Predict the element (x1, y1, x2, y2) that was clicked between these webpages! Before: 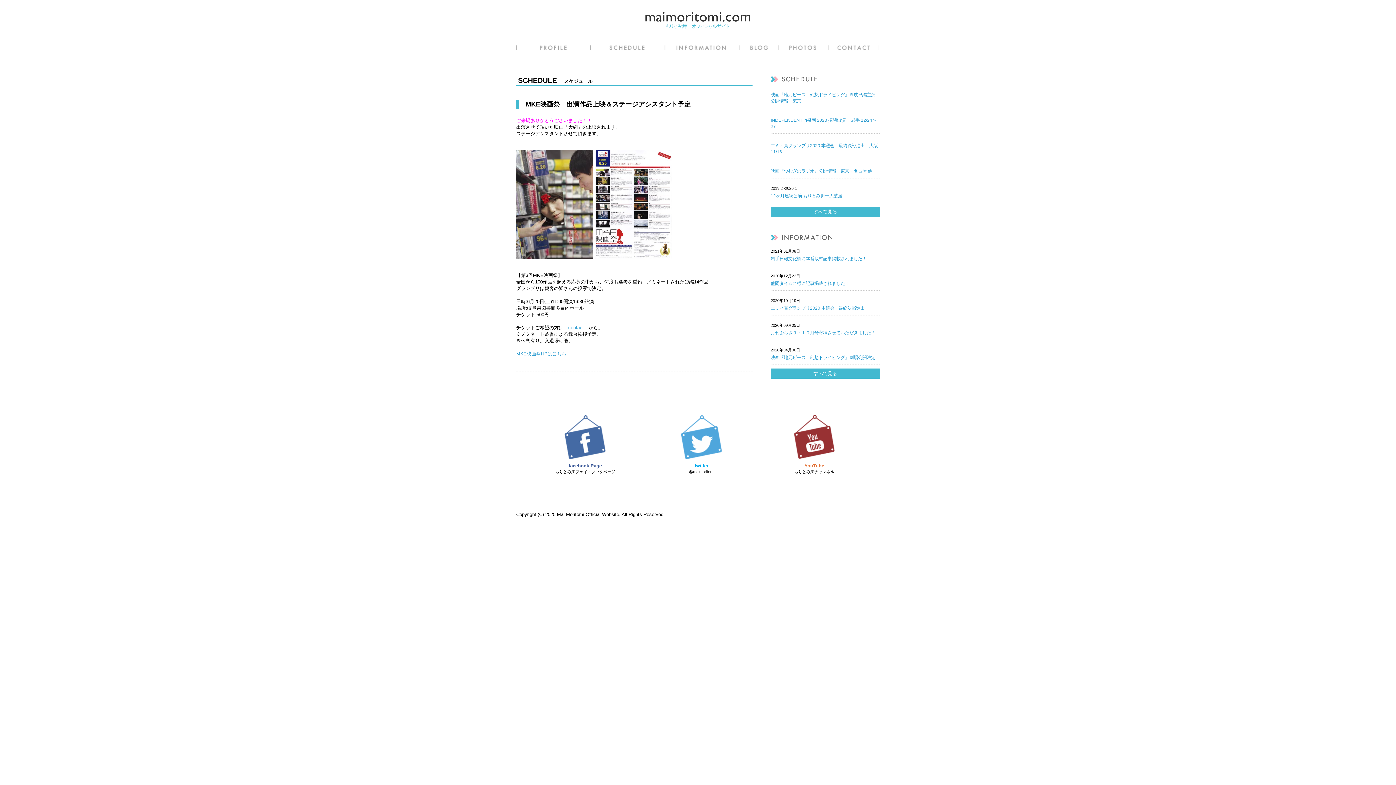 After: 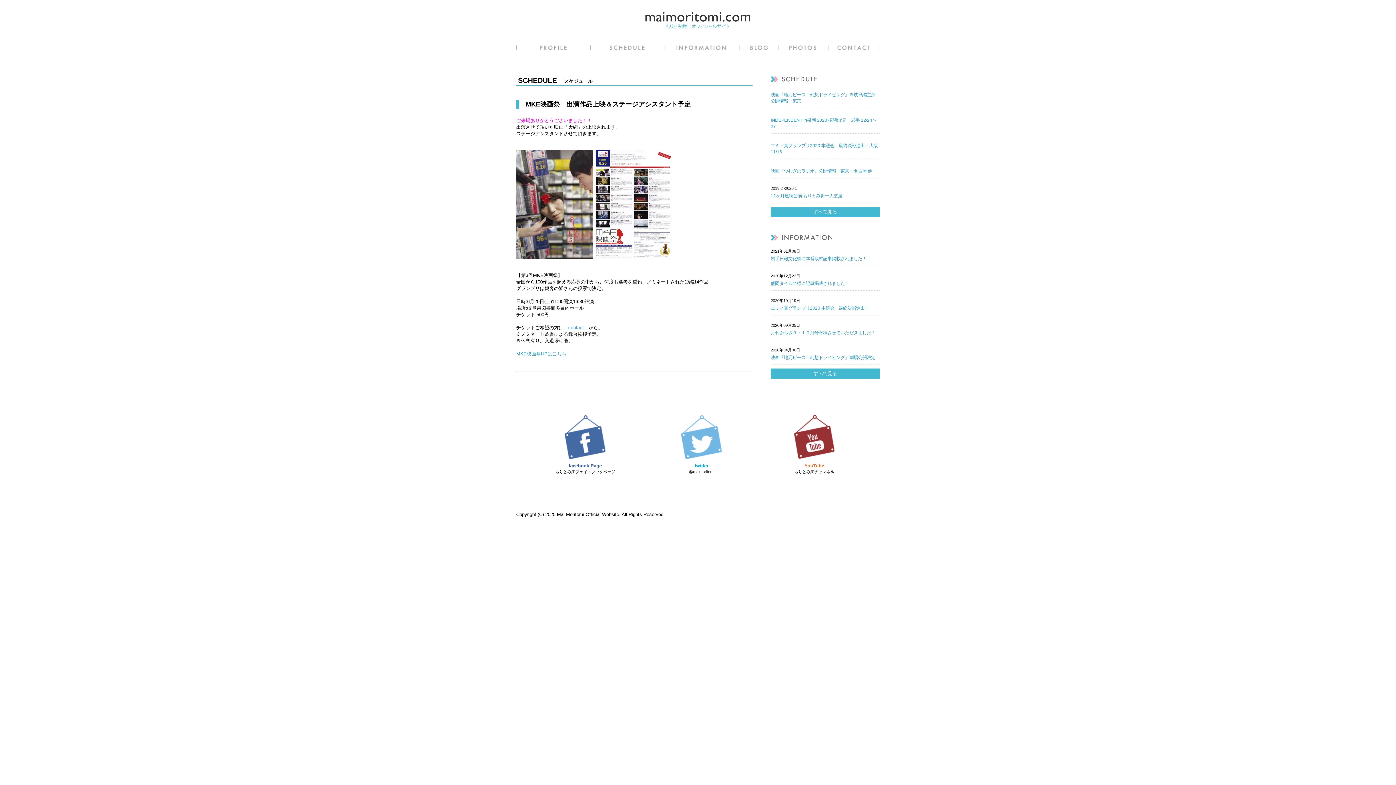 Action: bbox: (680, 453, 723, 458)